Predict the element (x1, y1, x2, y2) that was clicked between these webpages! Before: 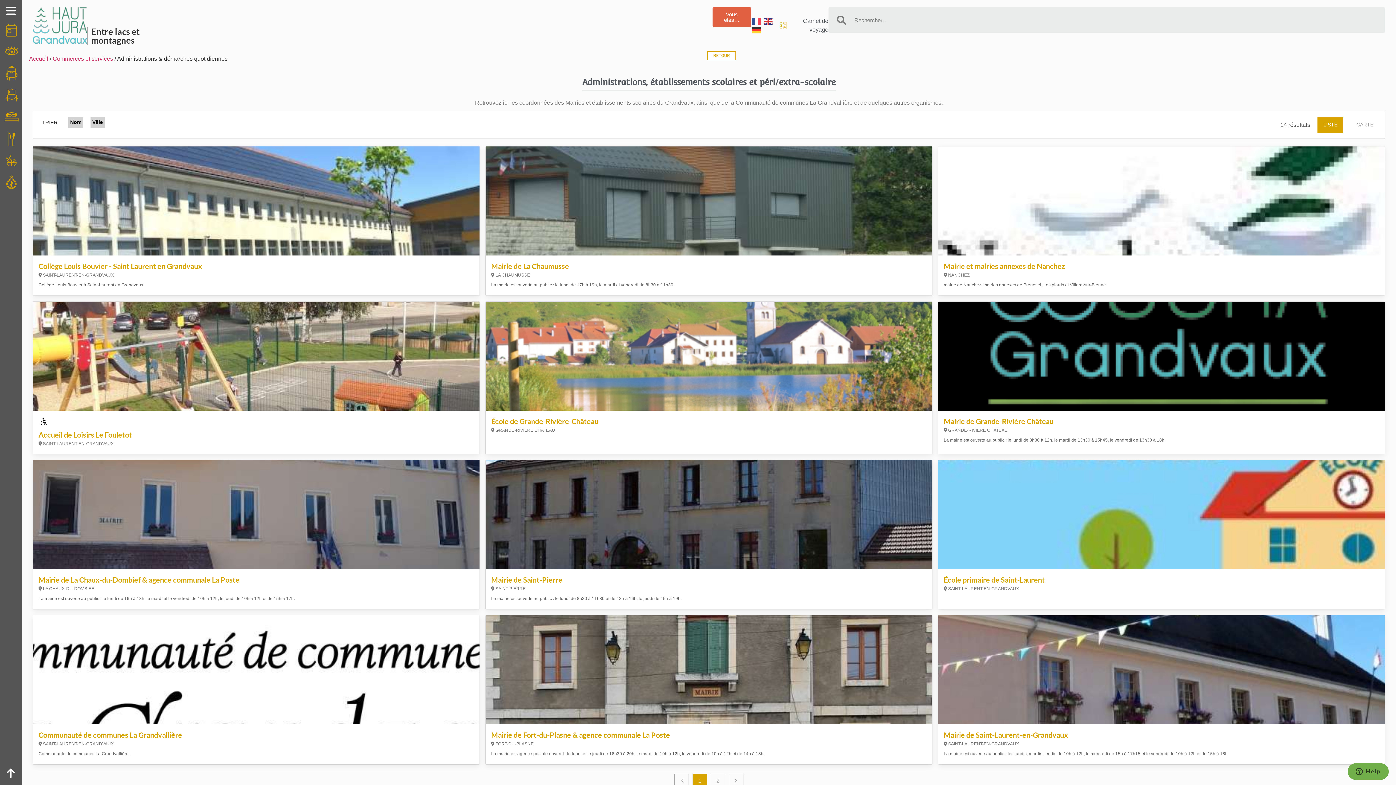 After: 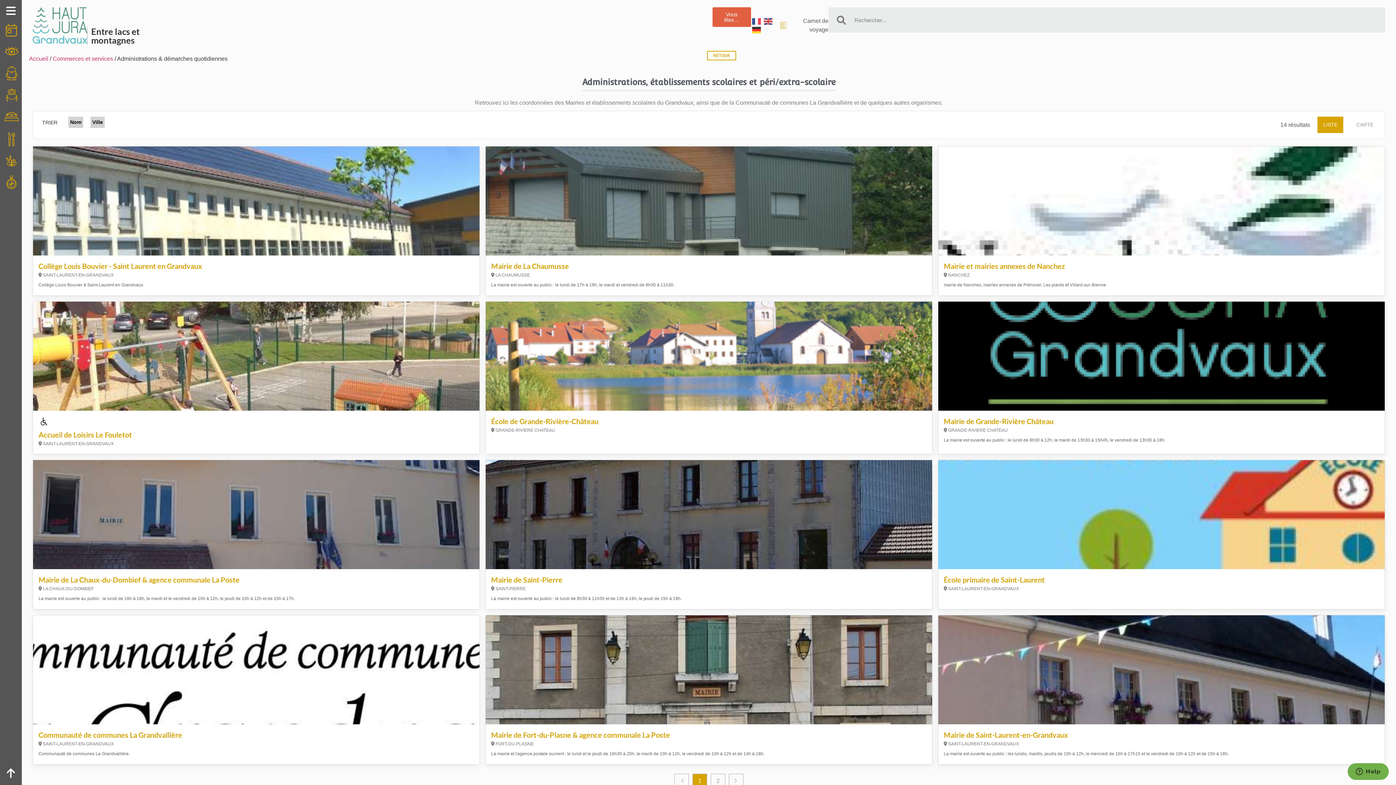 Action: bbox: (752, 17, 761, 24)